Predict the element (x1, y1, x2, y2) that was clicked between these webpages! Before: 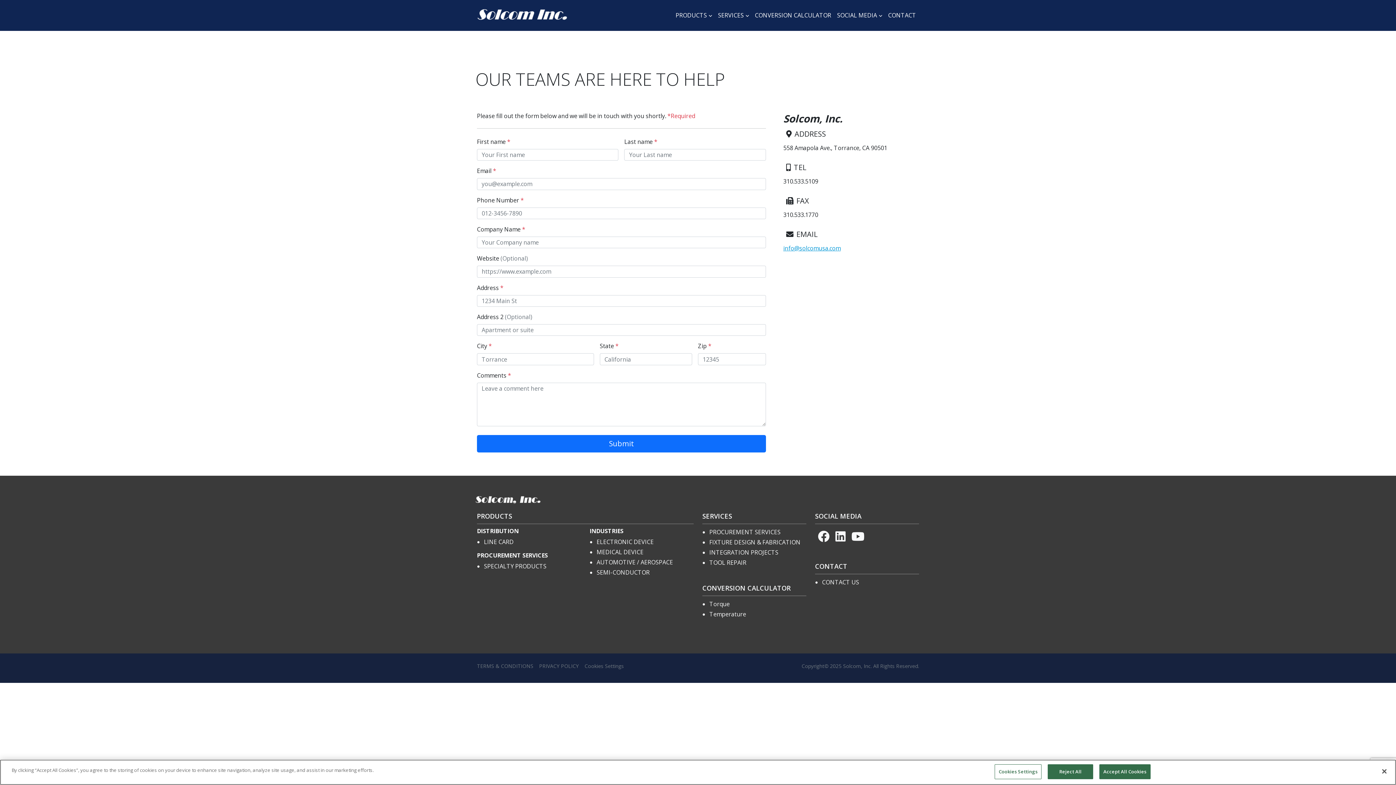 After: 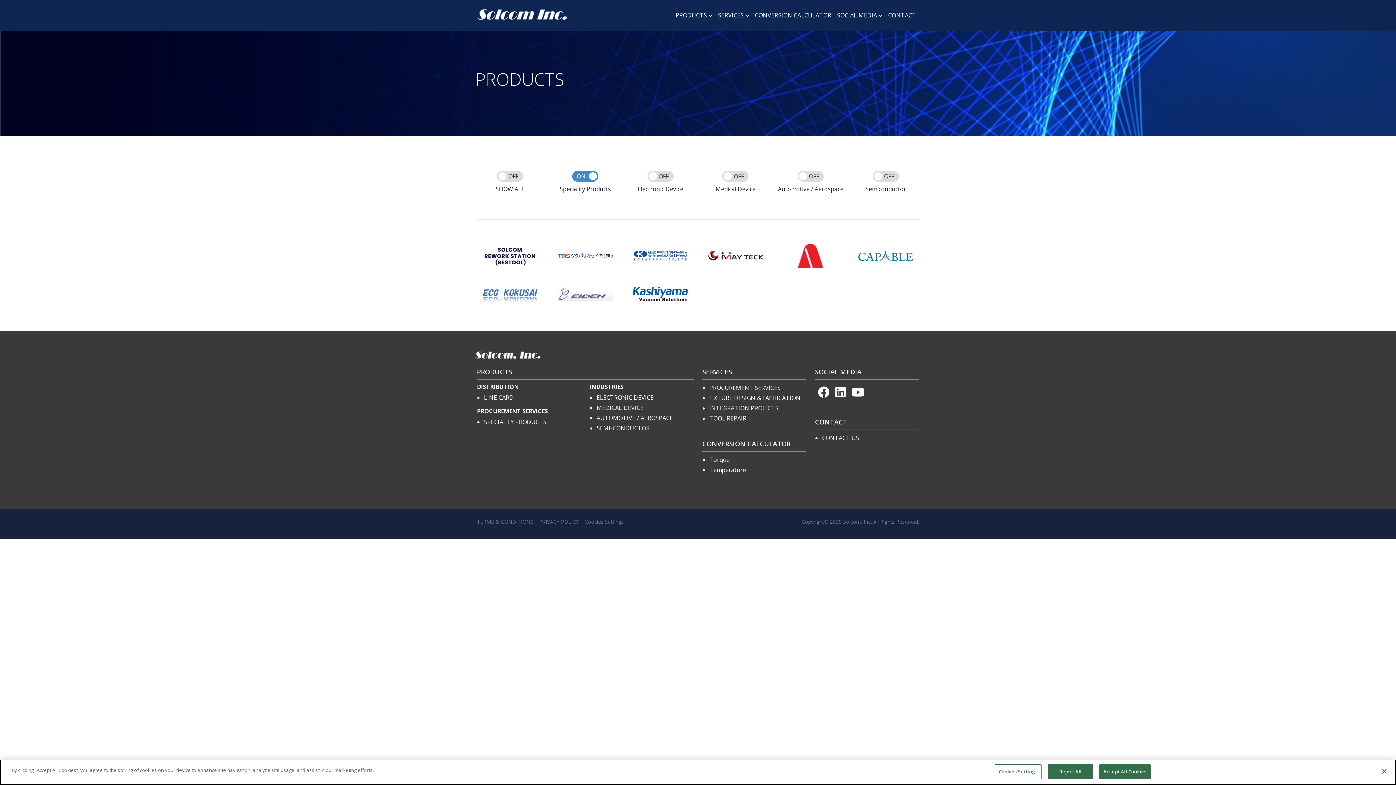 Action: bbox: (484, 562, 546, 570) label: SPECIALTY PRODUCTS